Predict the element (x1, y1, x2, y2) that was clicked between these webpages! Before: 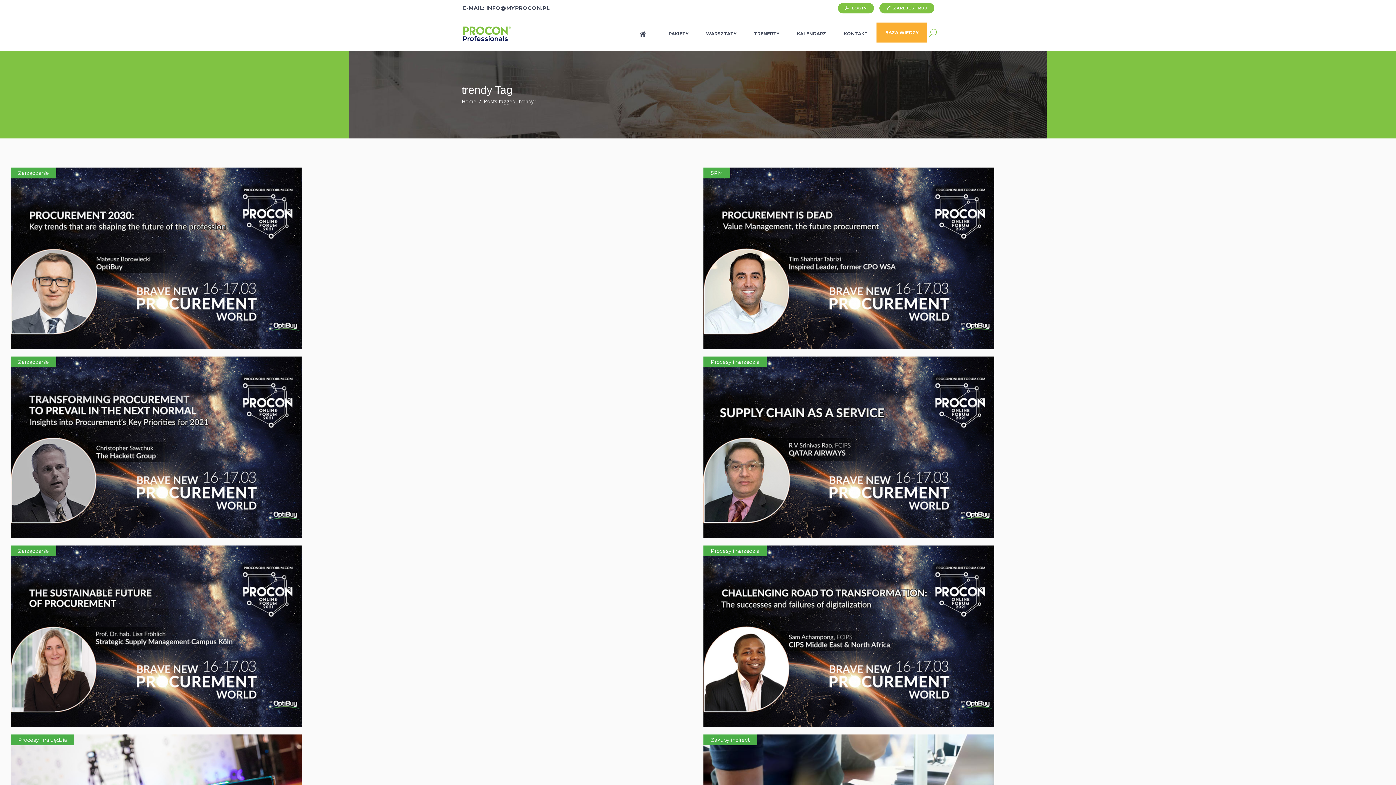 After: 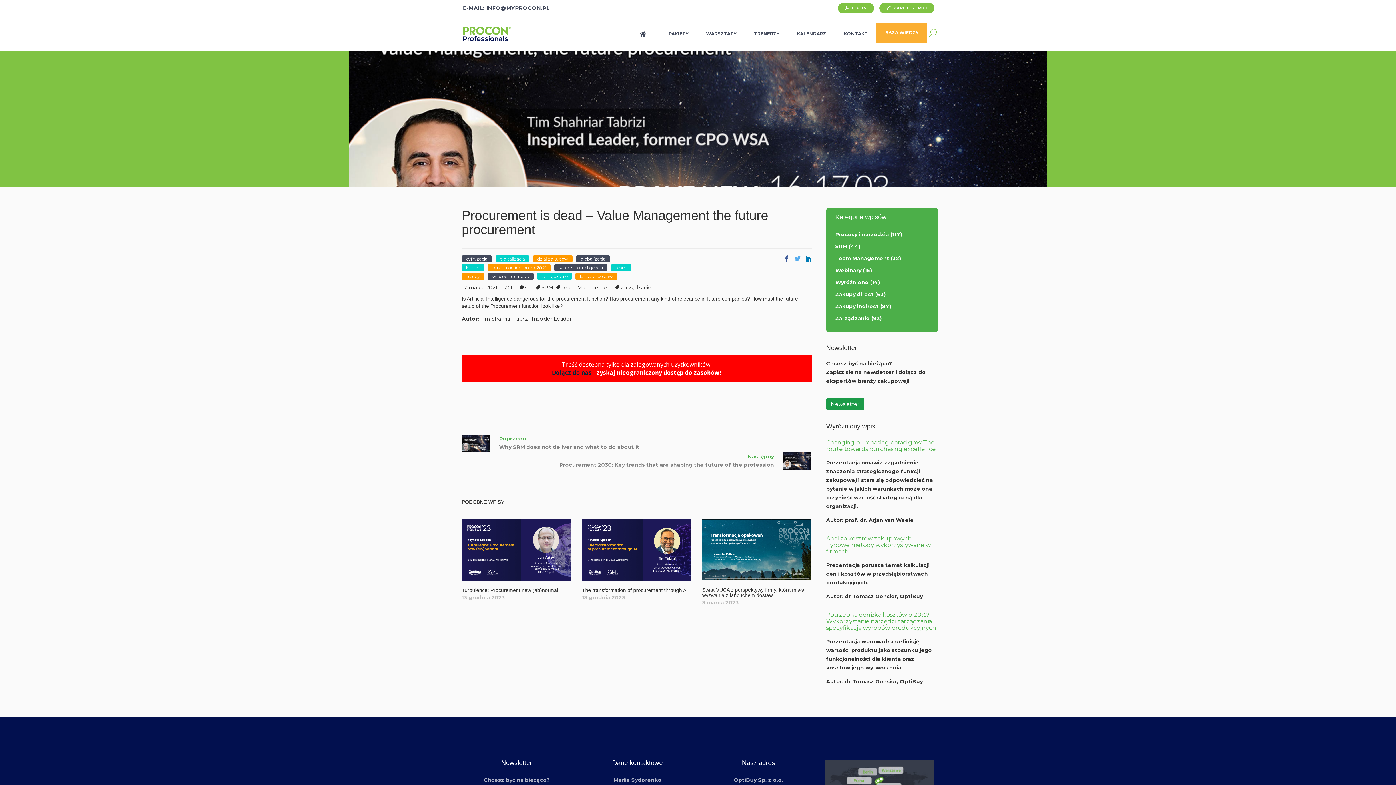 Action: bbox: (703, 167, 994, 349)